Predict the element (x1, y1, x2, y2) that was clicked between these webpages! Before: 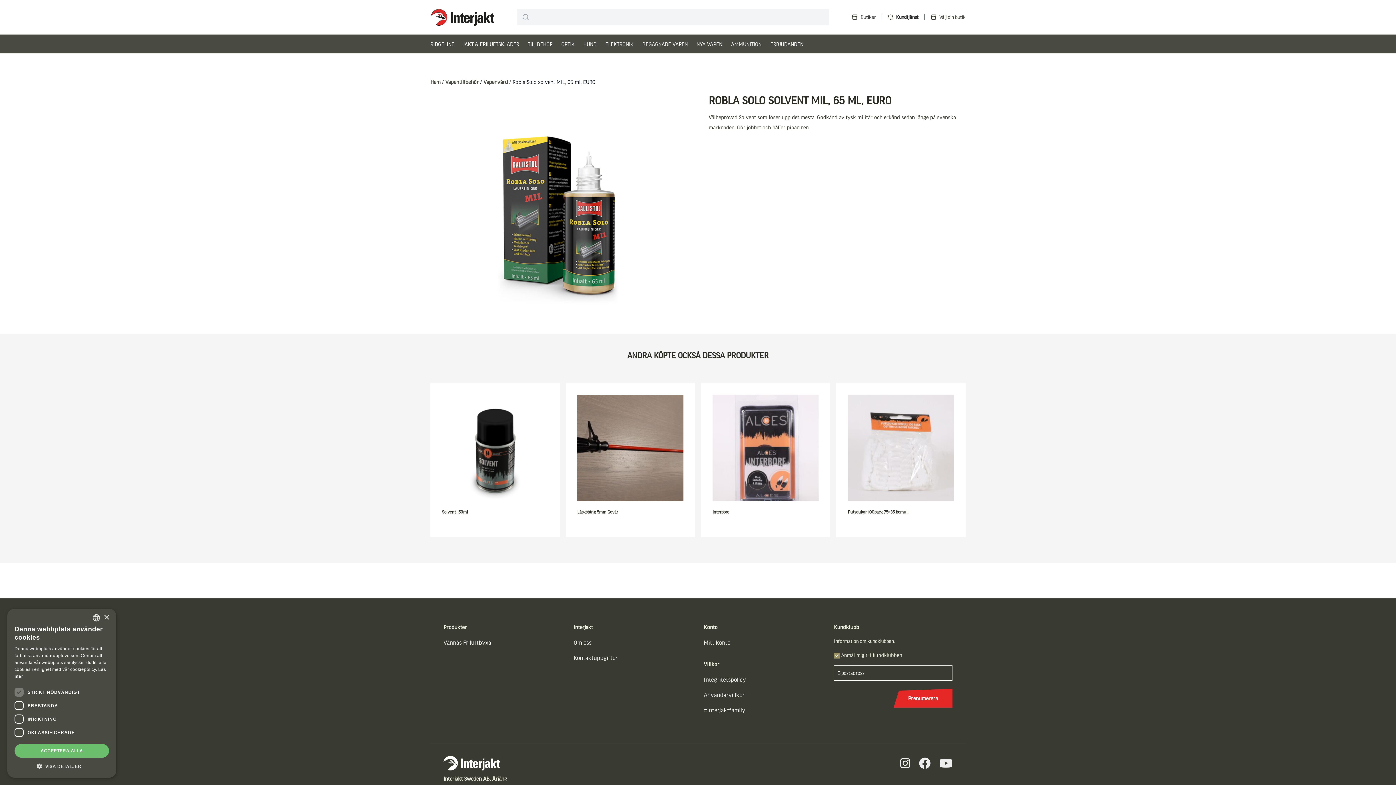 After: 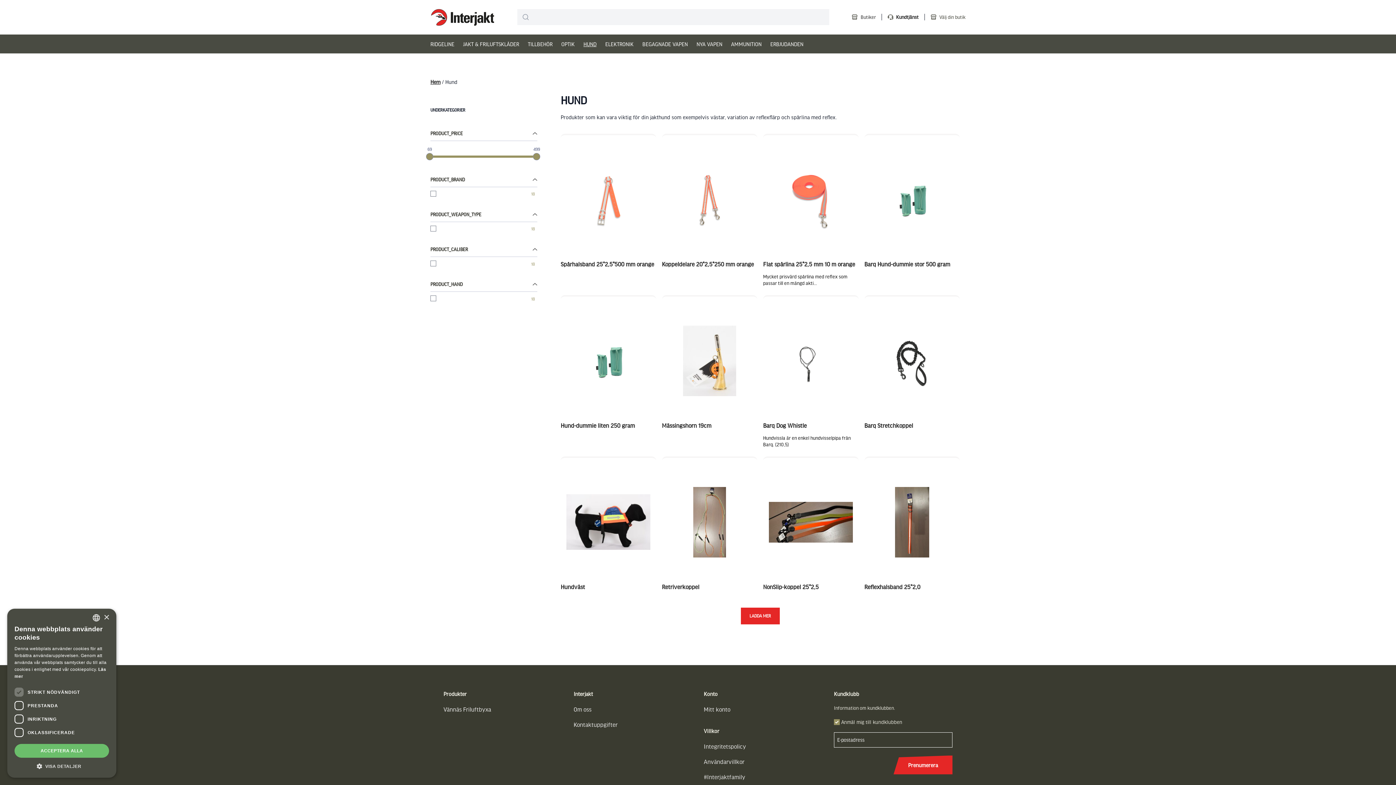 Action: label: HUND bbox: (583, 34, 596, 53)